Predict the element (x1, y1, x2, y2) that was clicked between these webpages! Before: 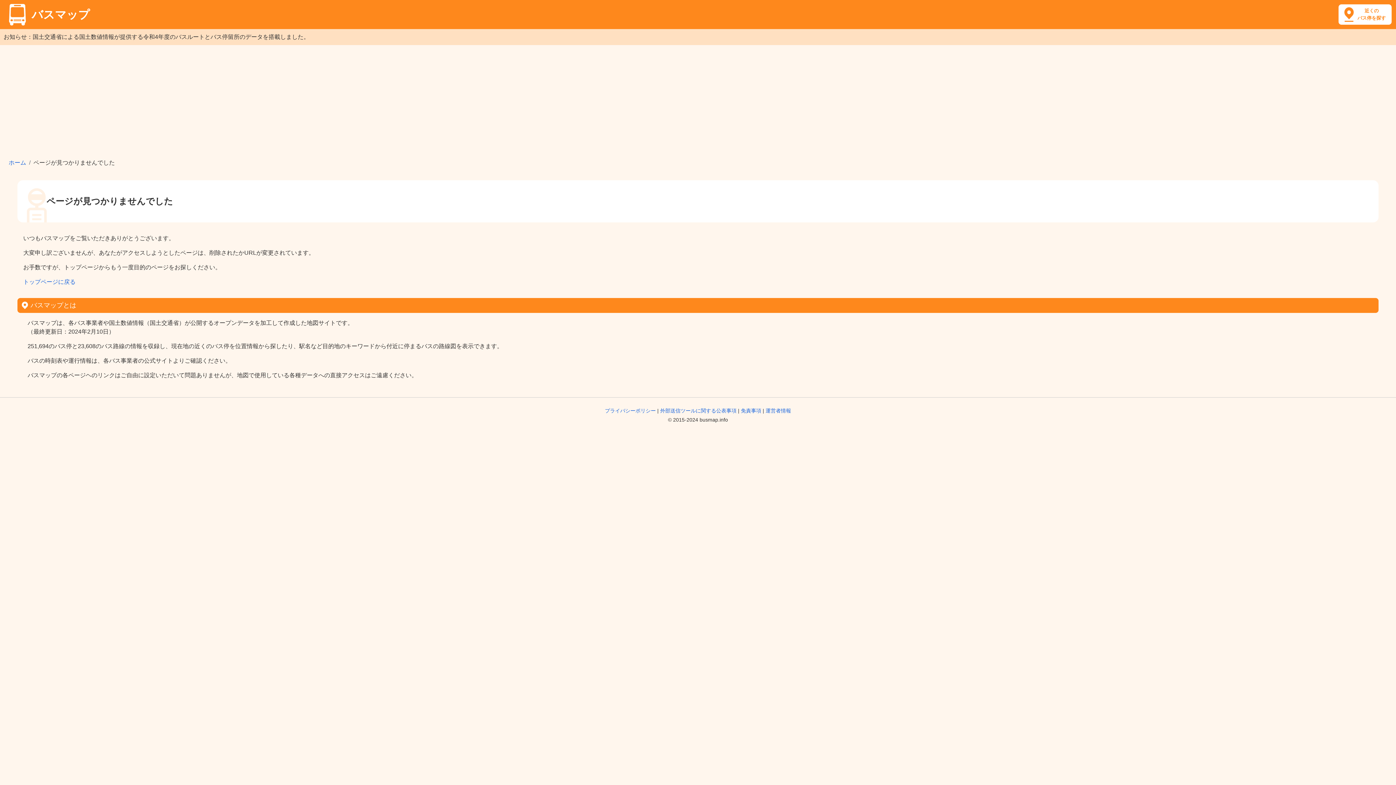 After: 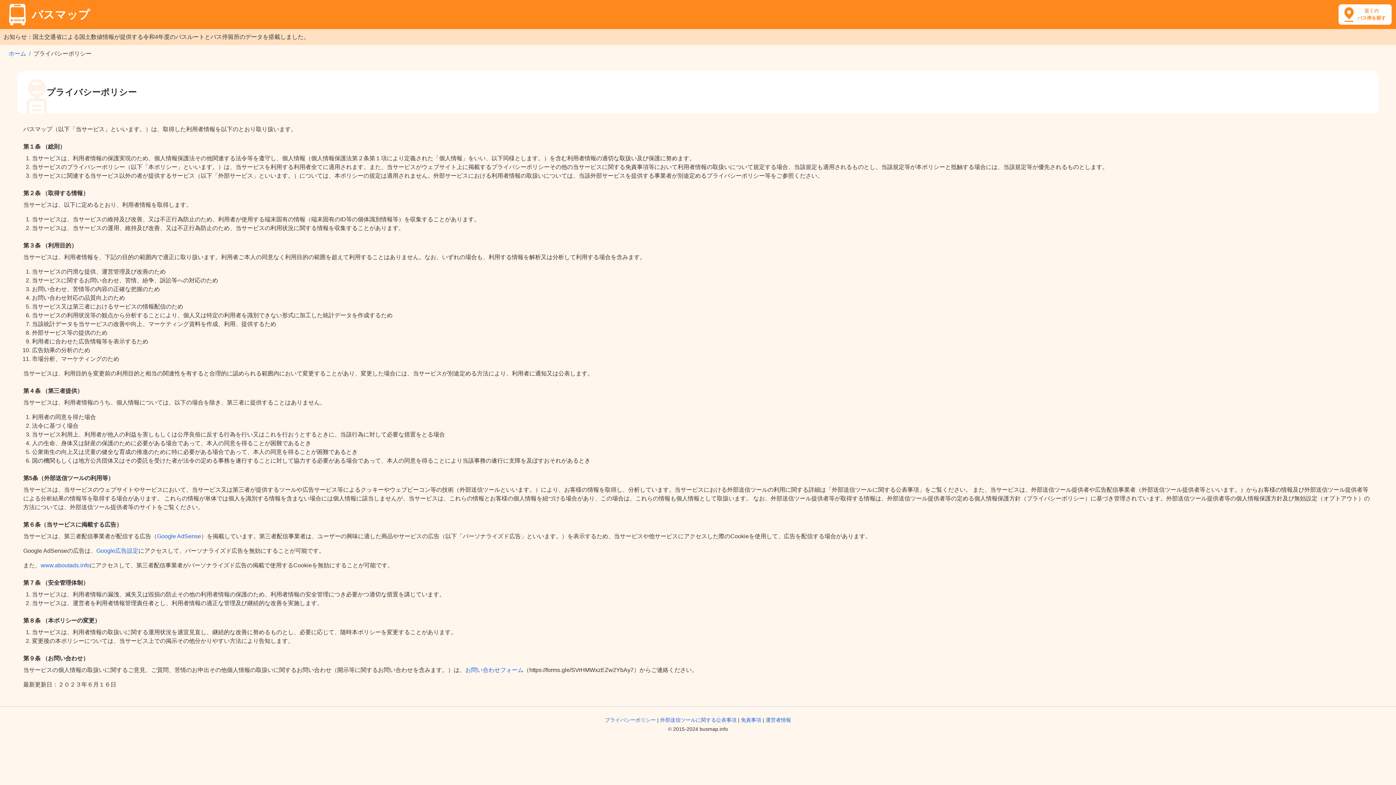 Action: label: プライバシーポリシー bbox: (605, 408, 656, 413)